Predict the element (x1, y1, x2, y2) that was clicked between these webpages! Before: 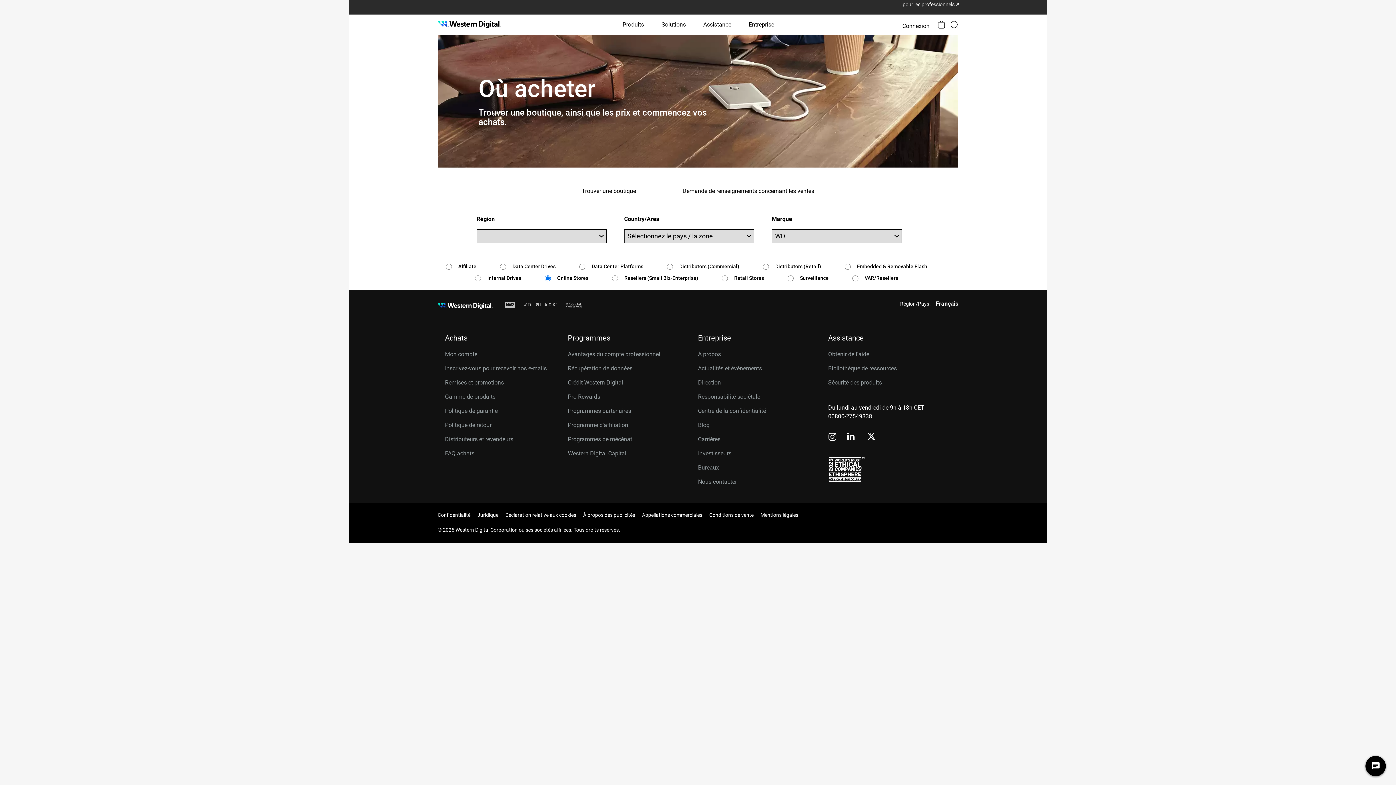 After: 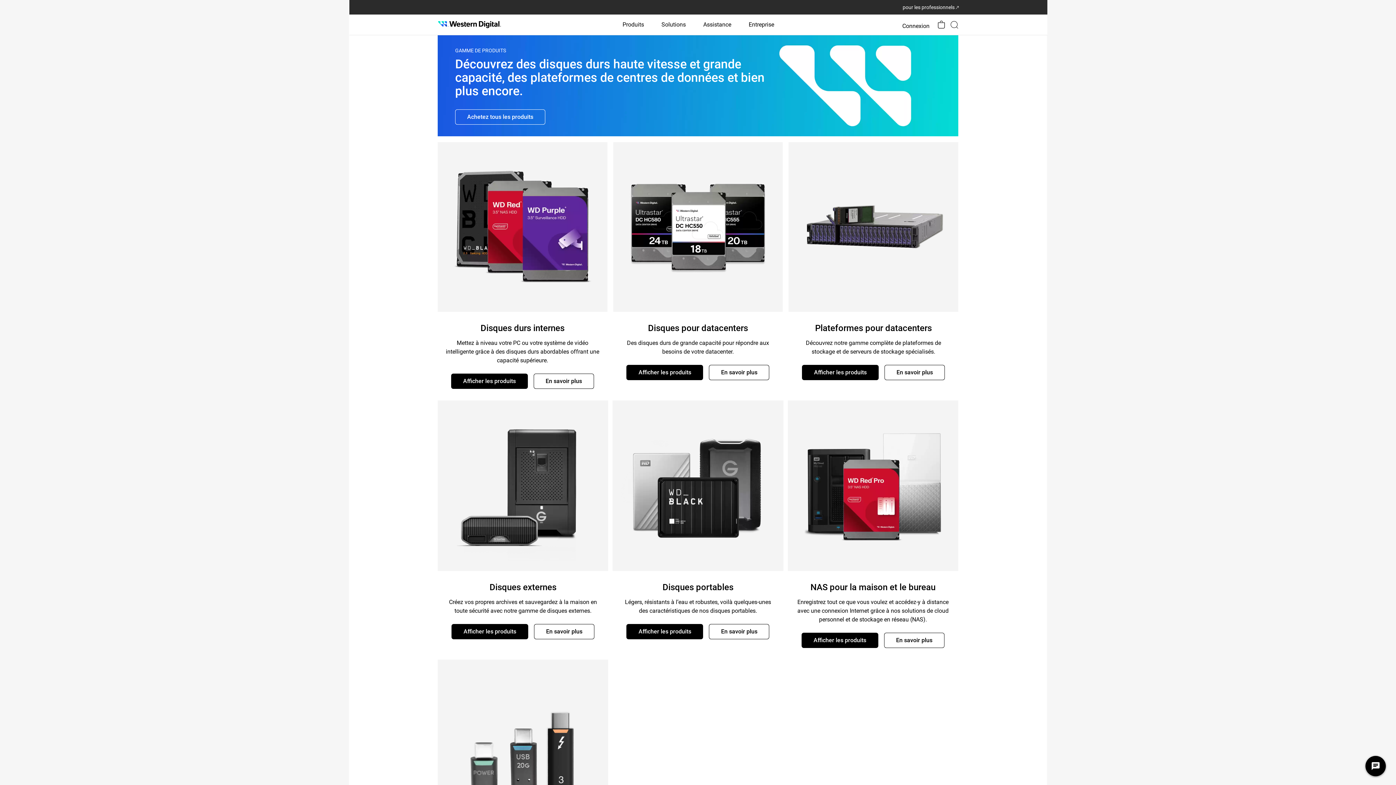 Action: bbox: (445, 346, 495, 353) label: Gamme de produits